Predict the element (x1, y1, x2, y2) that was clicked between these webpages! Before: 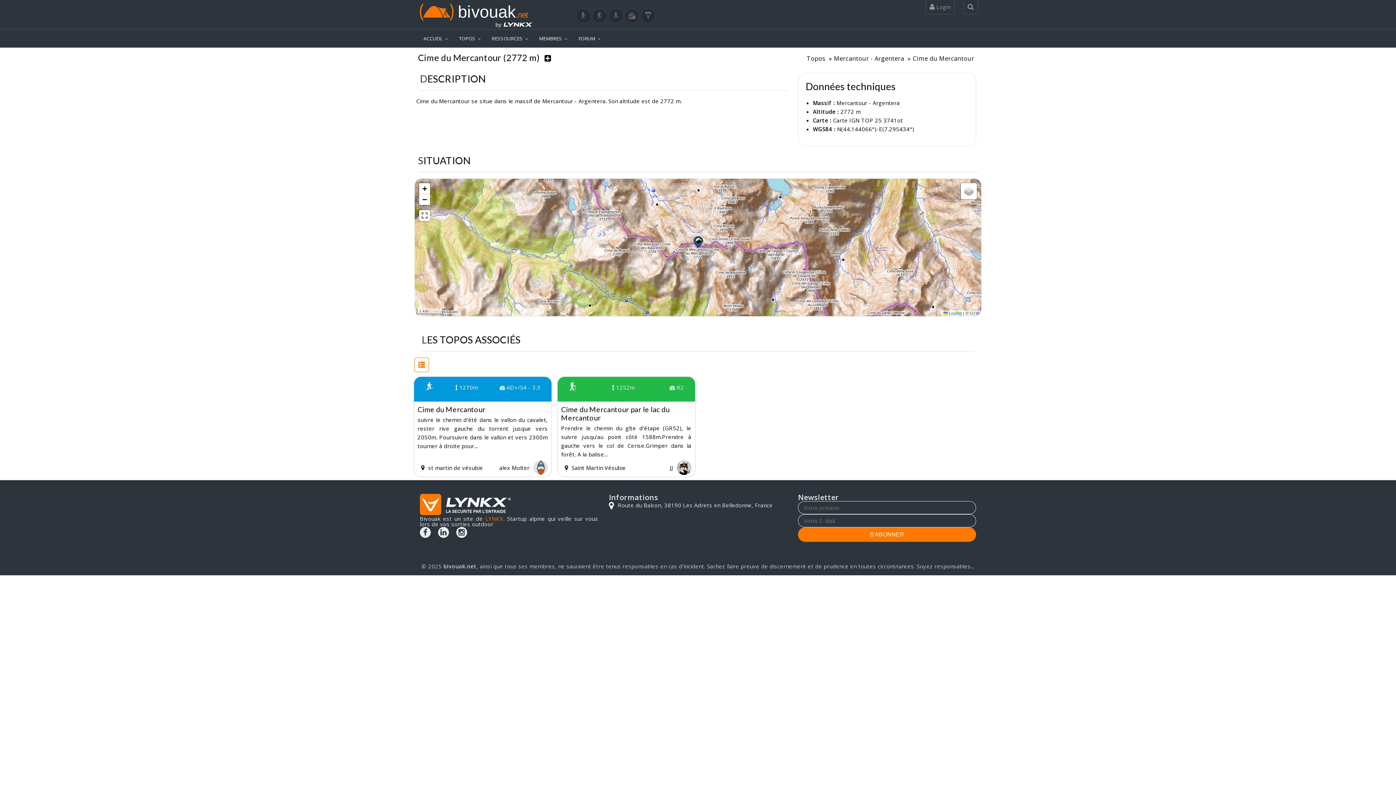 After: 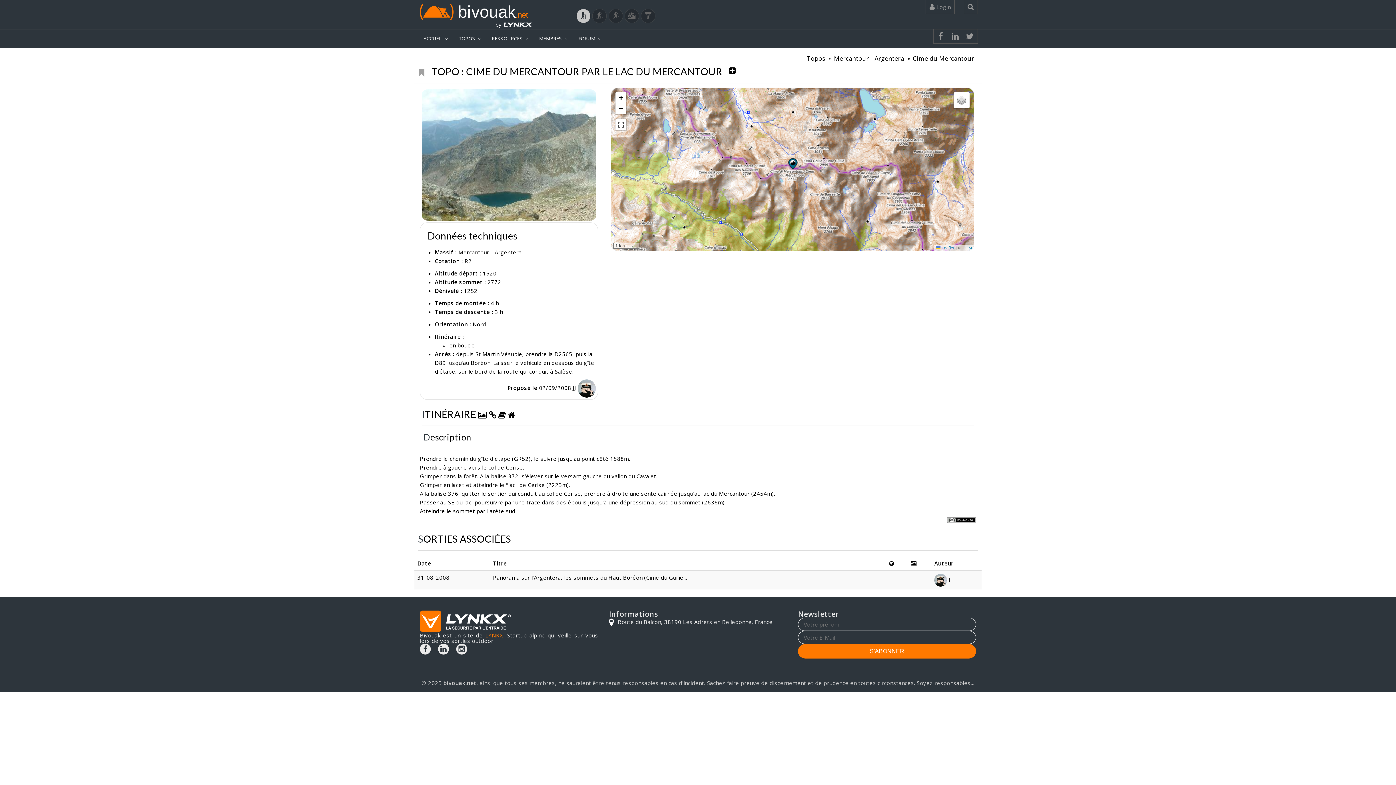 Action: bbox: (557, 401, 695, 422) label: Cime du Mercantour par le lac du Mercantour